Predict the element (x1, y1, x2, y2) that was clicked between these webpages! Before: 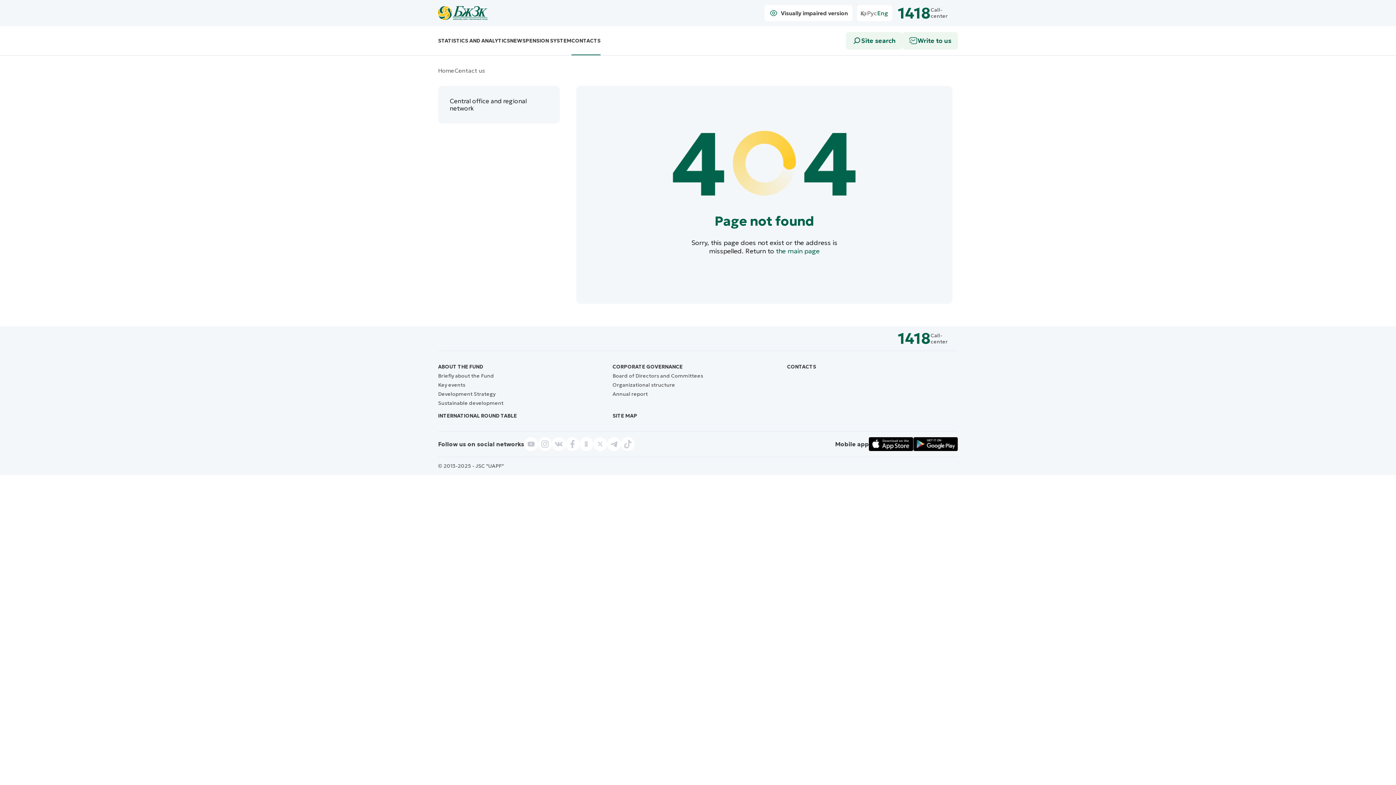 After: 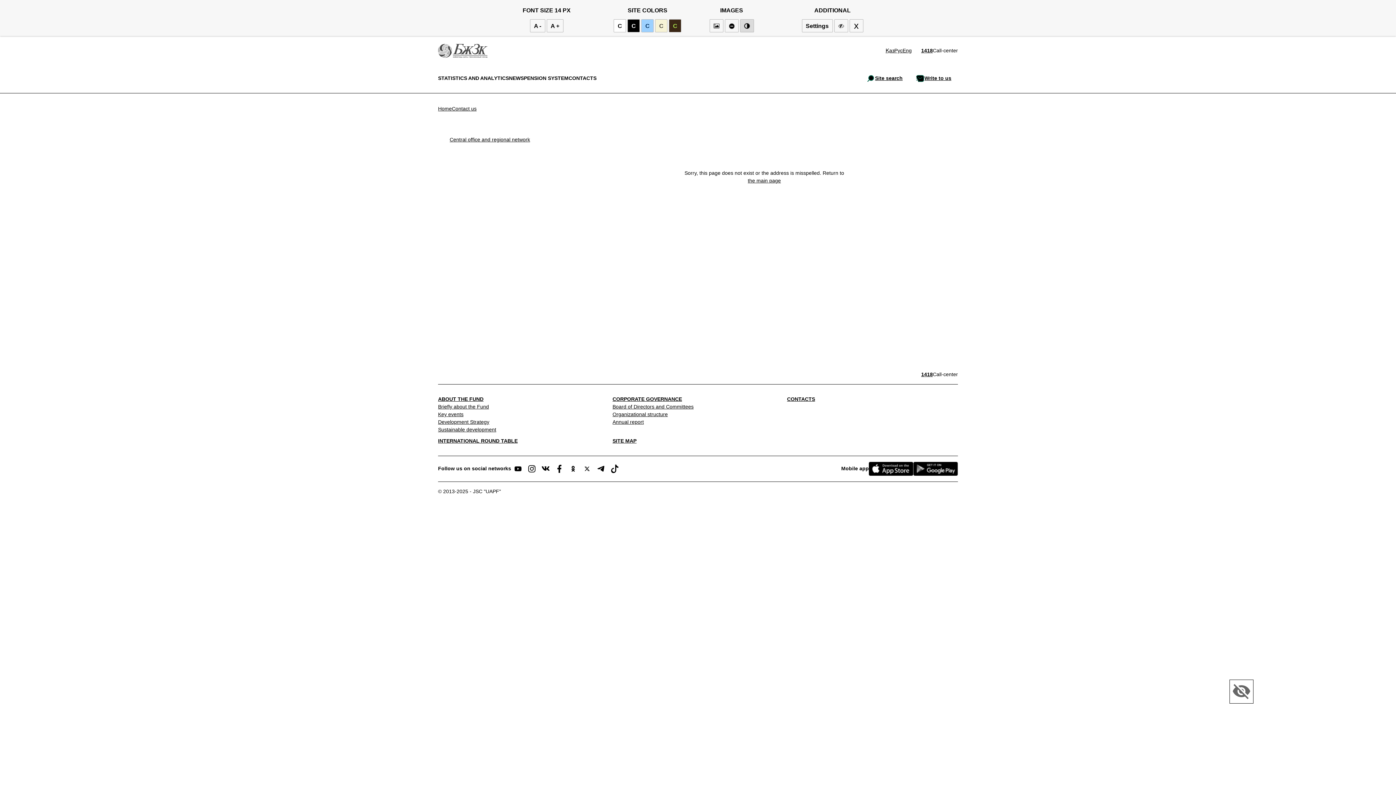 Action: bbox: (764, 5, 852, 21) label: Visually